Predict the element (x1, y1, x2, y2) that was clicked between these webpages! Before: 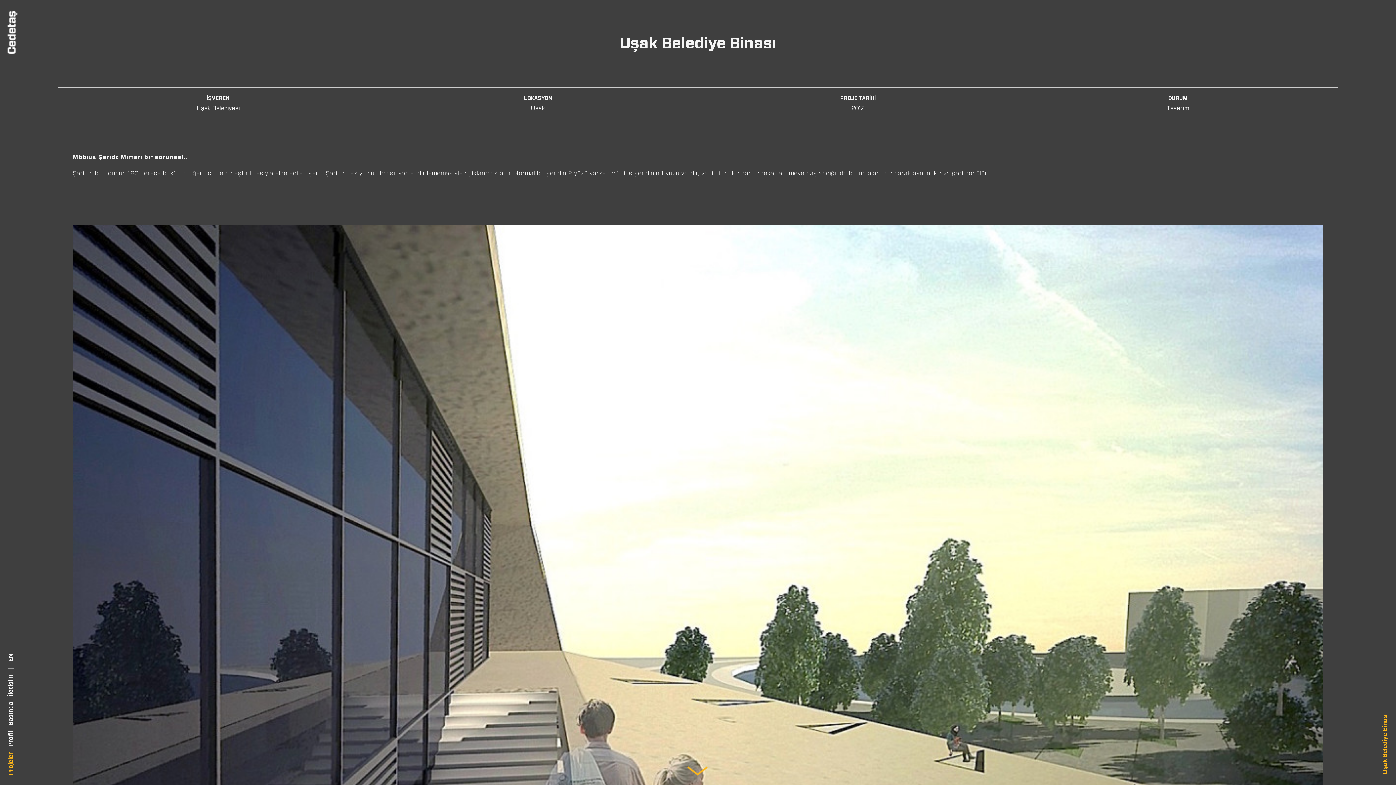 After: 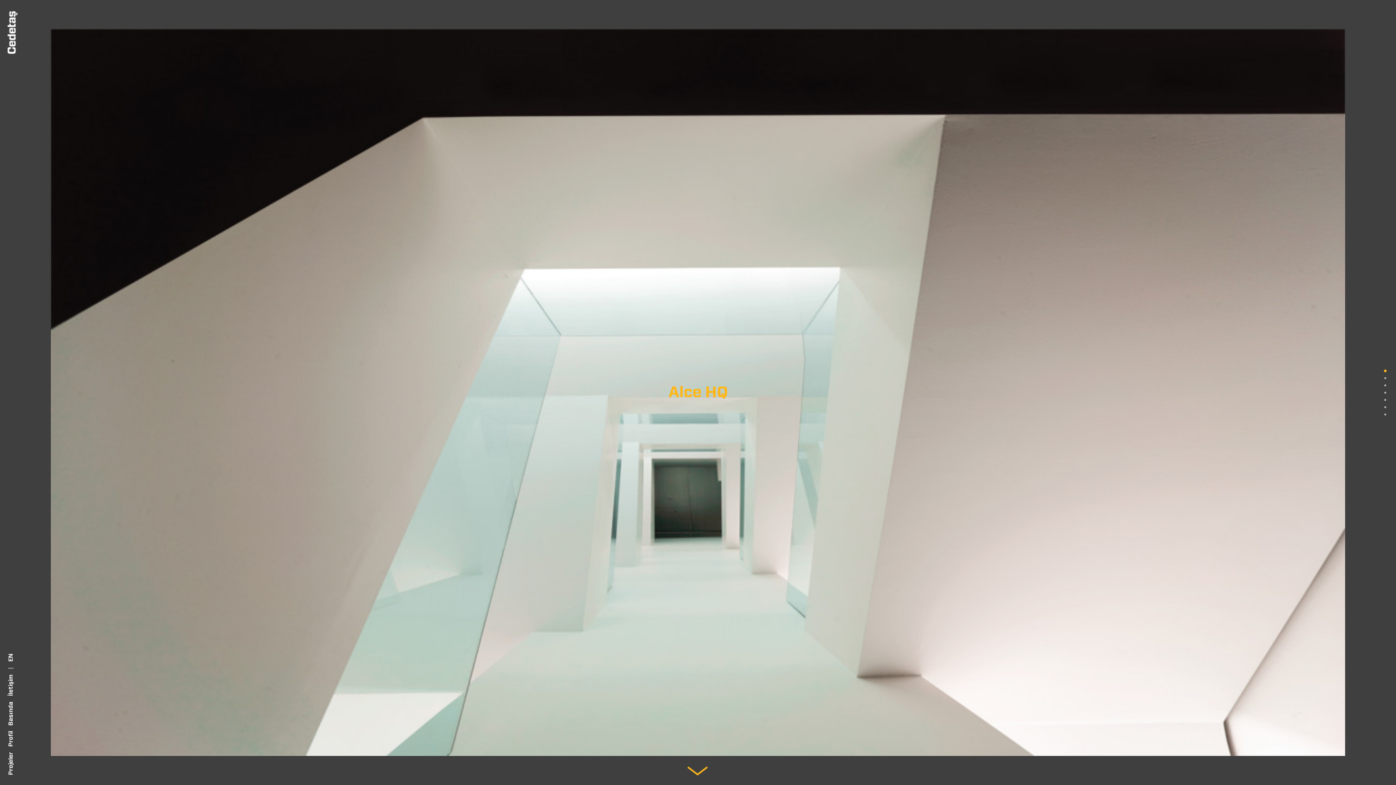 Action: bbox: (7, 10, 17, 56)